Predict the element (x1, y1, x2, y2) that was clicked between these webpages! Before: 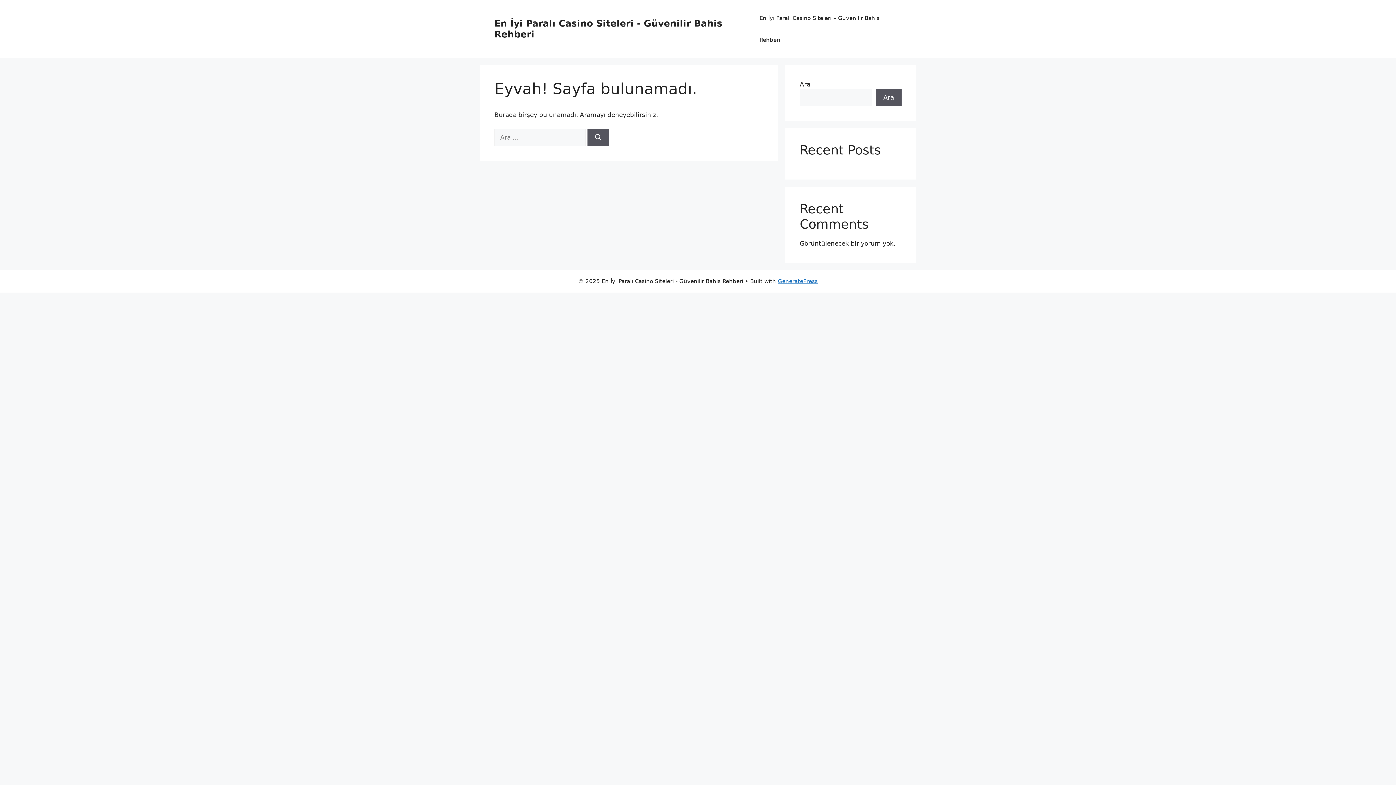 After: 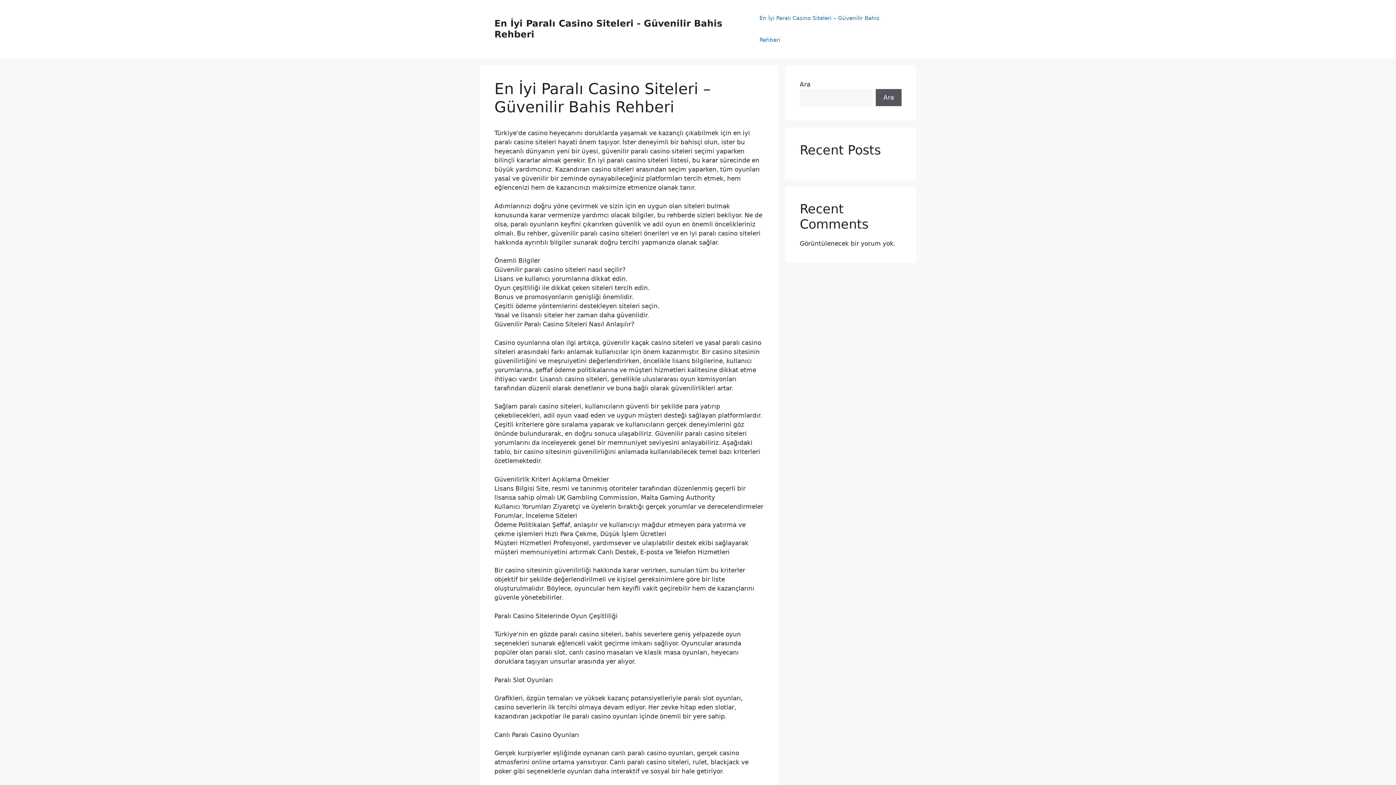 Action: bbox: (752, 7, 901, 50) label: En İyi Paralı Casino Siteleri – Güvenilir Bahis Rehberi